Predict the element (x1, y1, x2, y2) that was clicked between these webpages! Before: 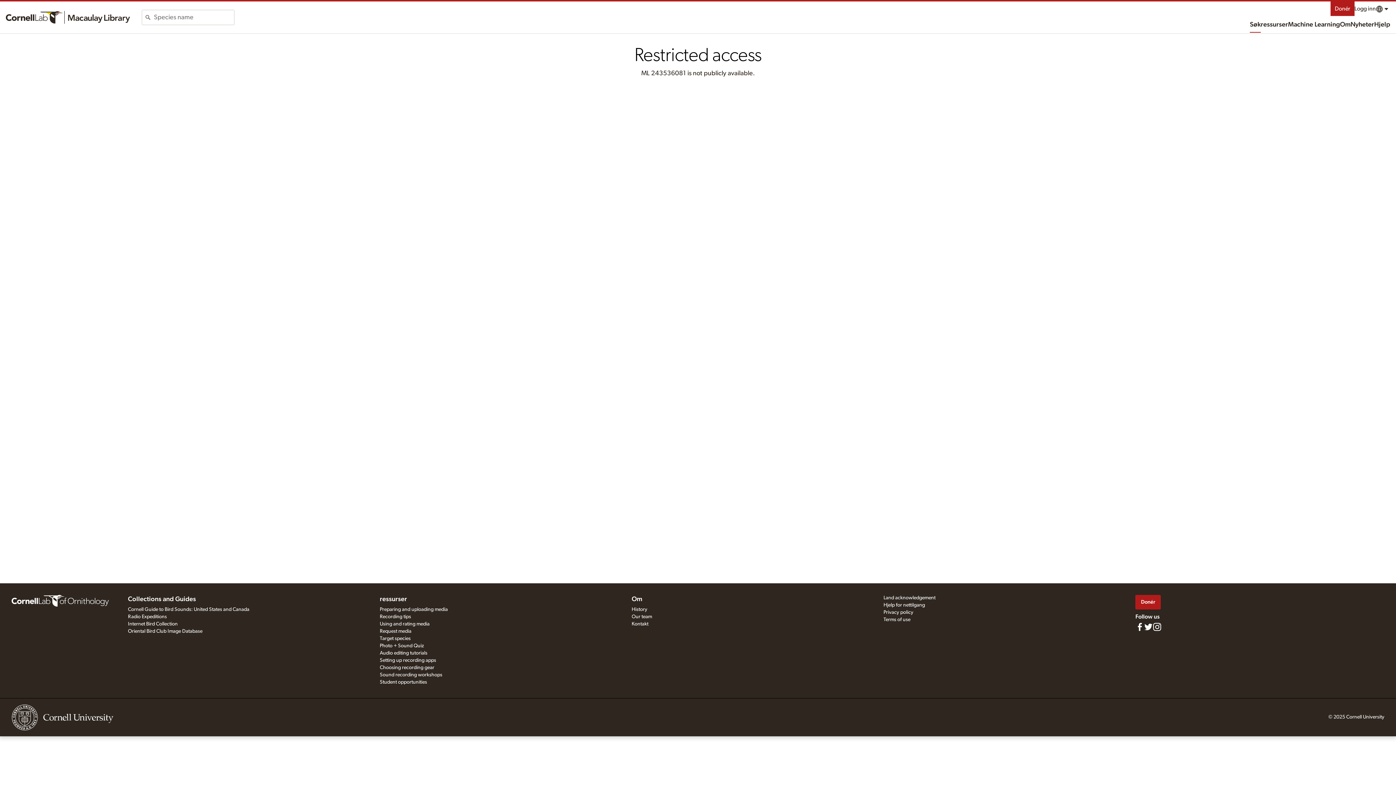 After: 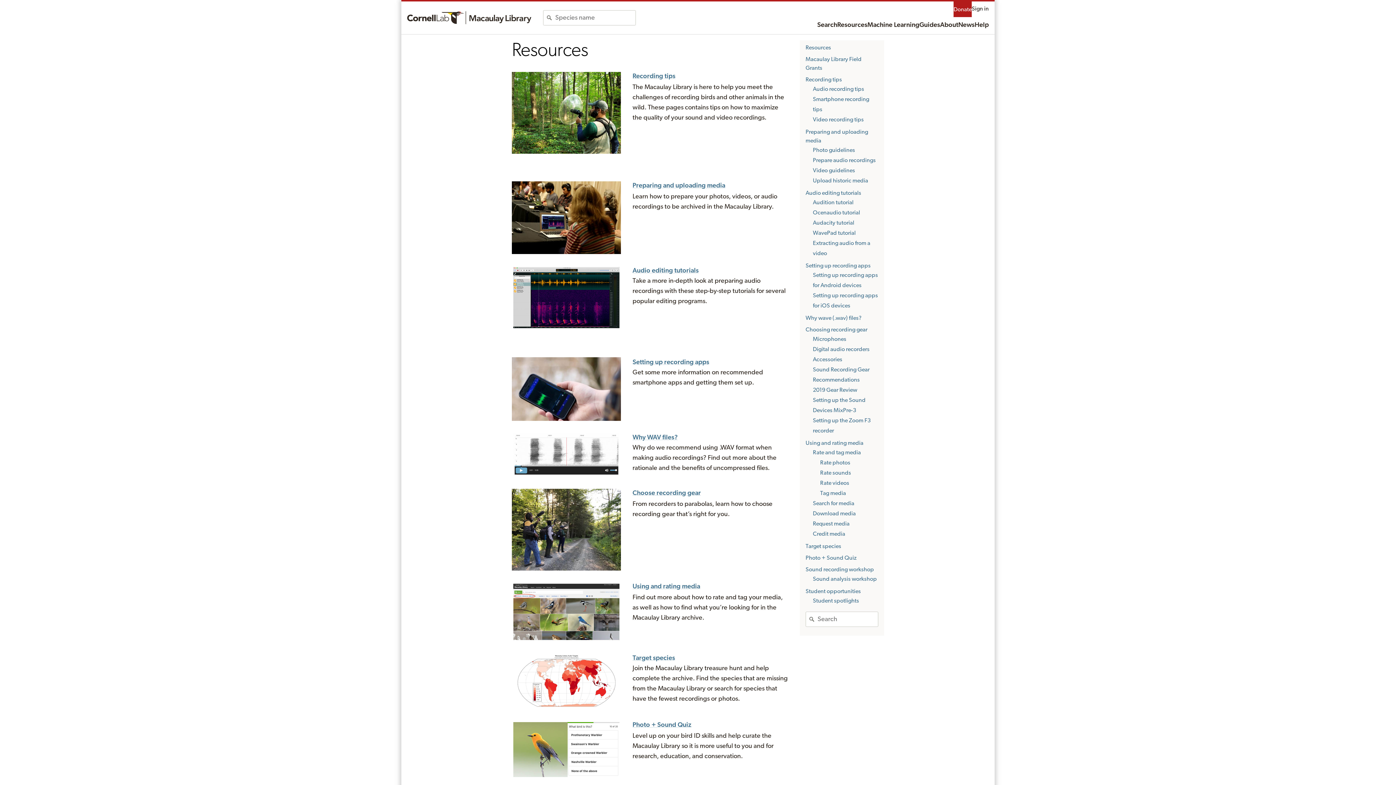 Action: label: ressurser bbox: (379, 595, 407, 604)